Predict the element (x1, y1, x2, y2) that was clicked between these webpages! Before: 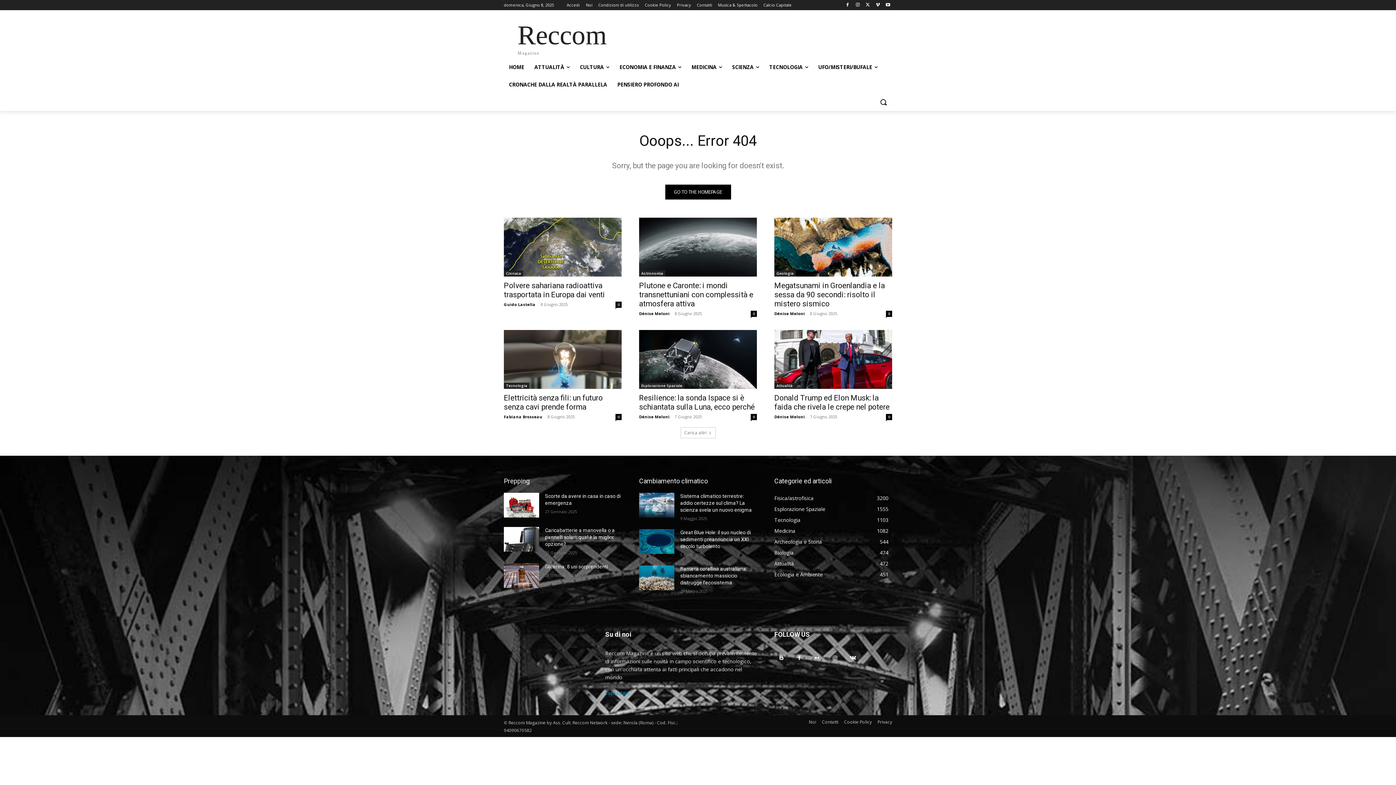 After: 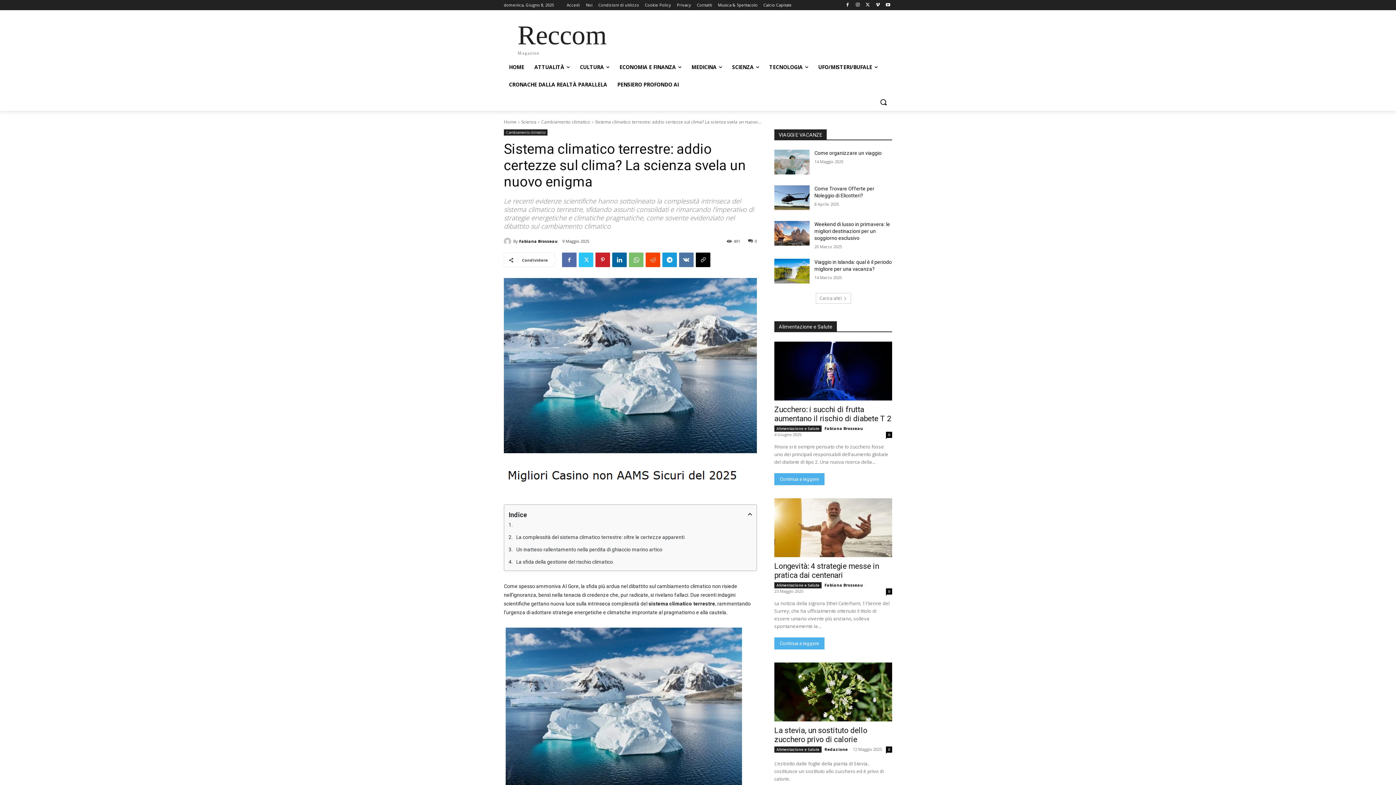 Action: bbox: (680, 493, 752, 513) label: Sistema climatico terrestre: addio certezze sul clima? La scienza svela un nuovo enigma